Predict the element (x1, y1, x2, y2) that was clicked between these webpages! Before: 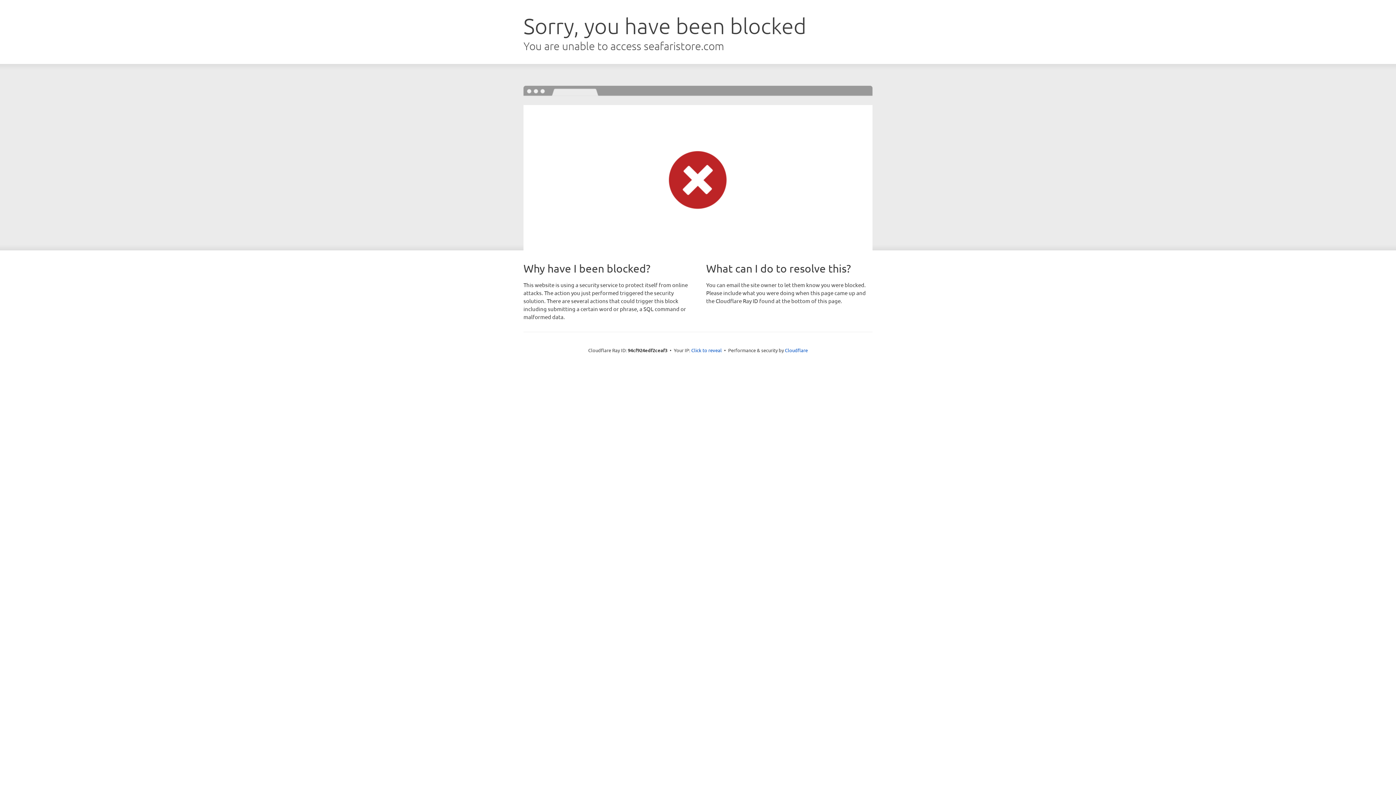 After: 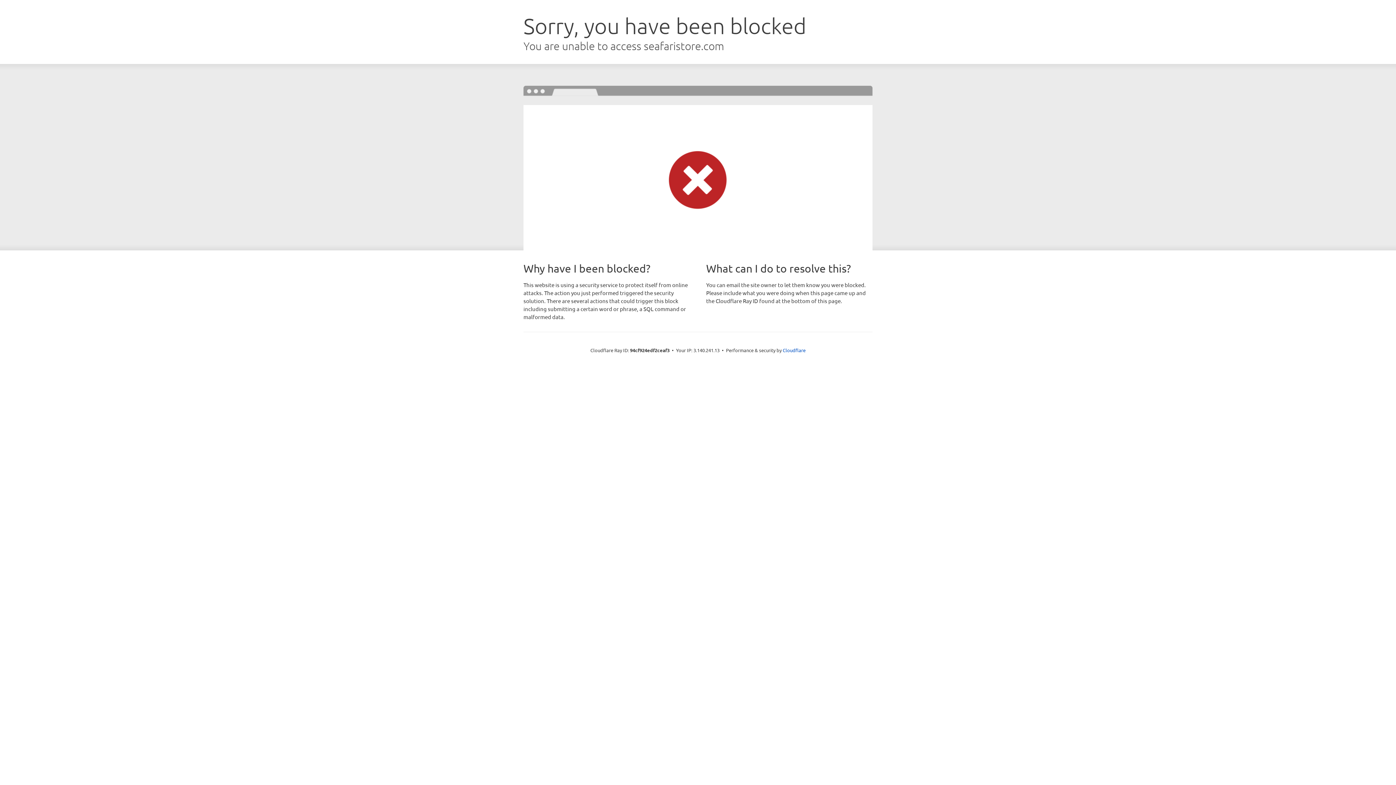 Action: bbox: (691, 346, 722, 353) label: Click to reveal